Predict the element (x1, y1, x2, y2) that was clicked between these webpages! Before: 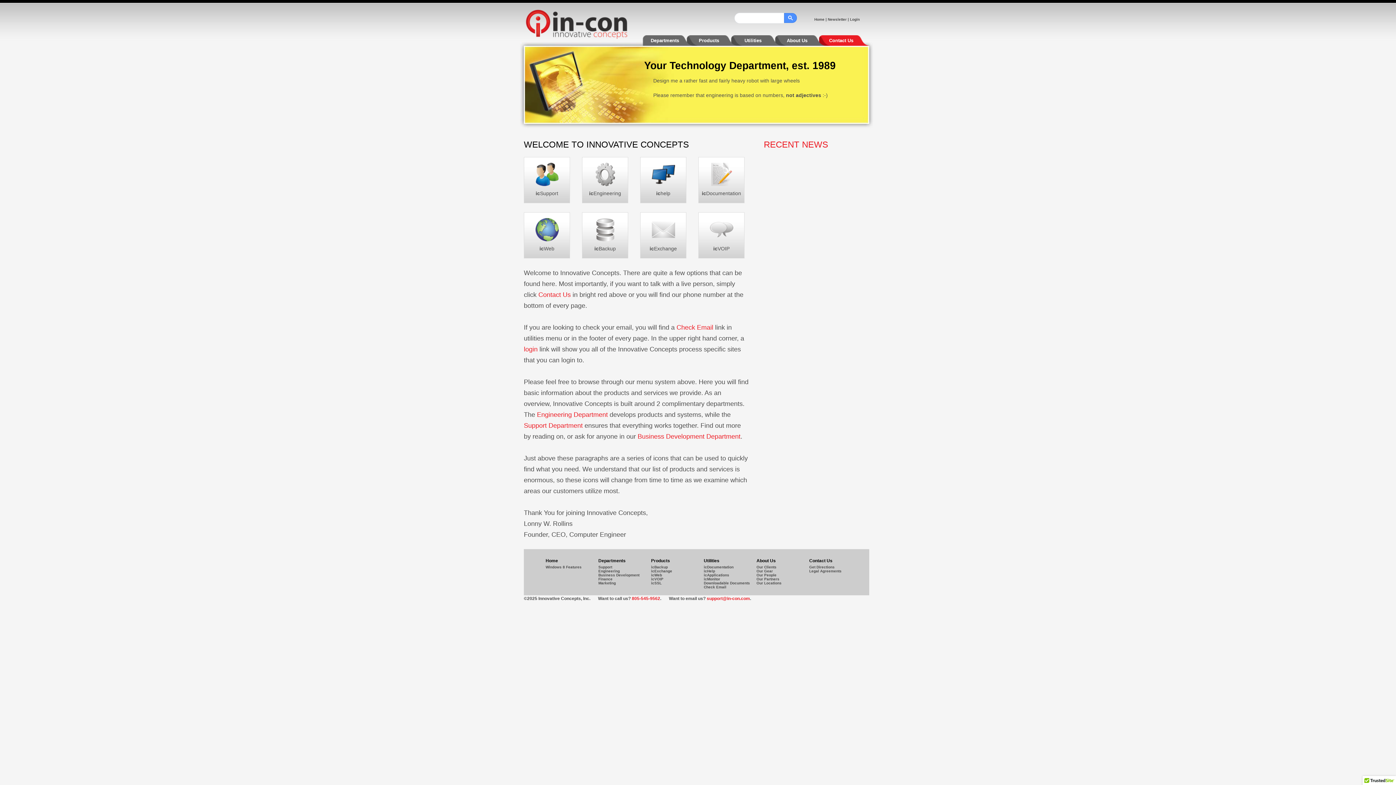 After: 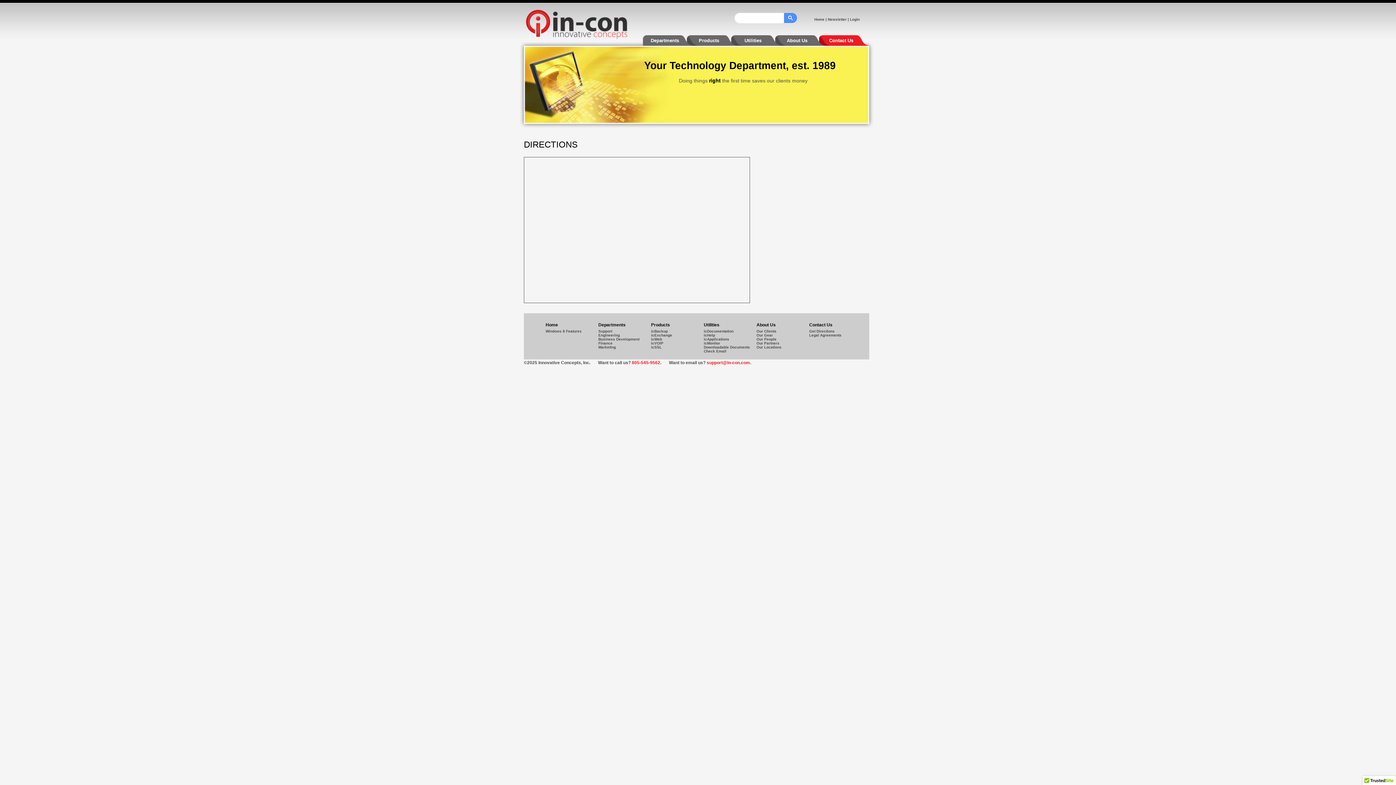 Action: bbox: (809, 565, 834, 569) label: Get Directions